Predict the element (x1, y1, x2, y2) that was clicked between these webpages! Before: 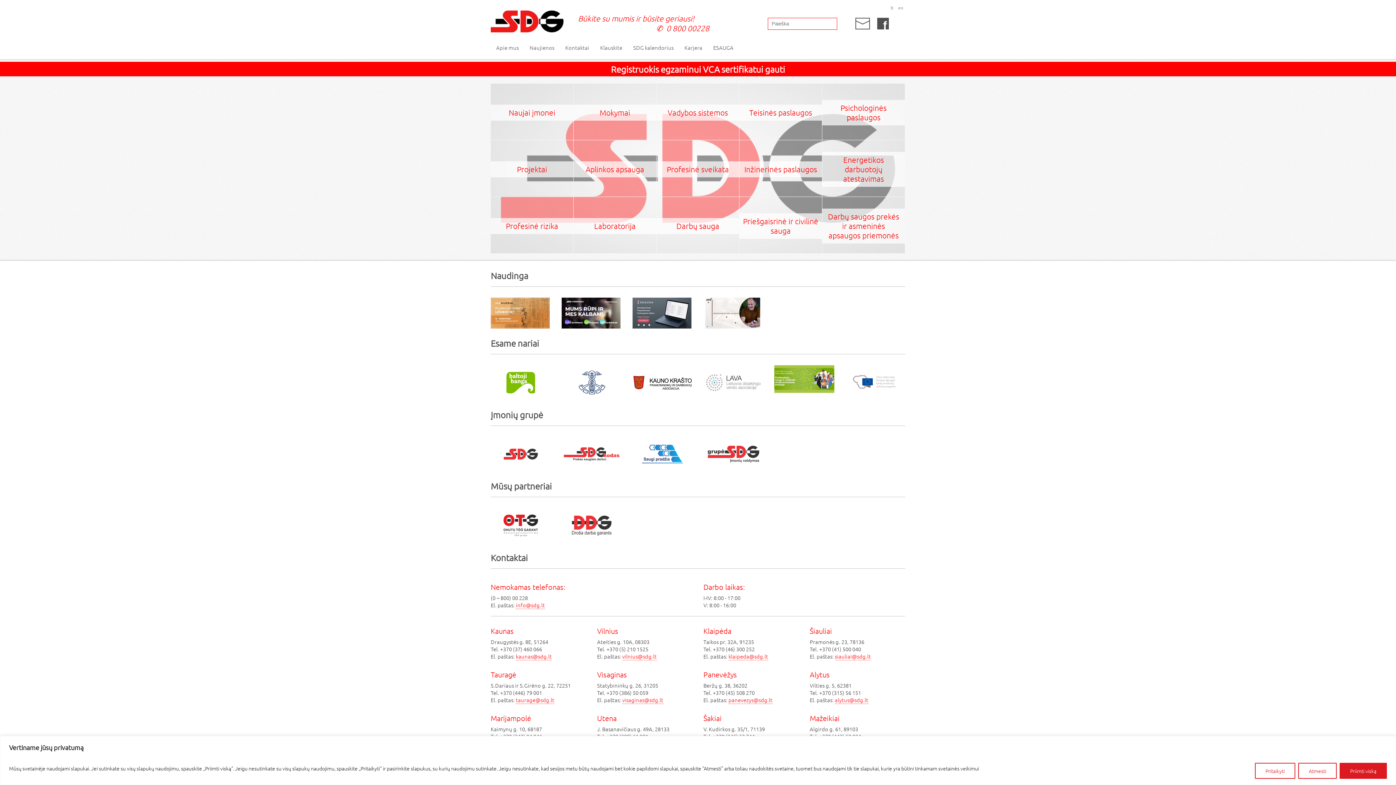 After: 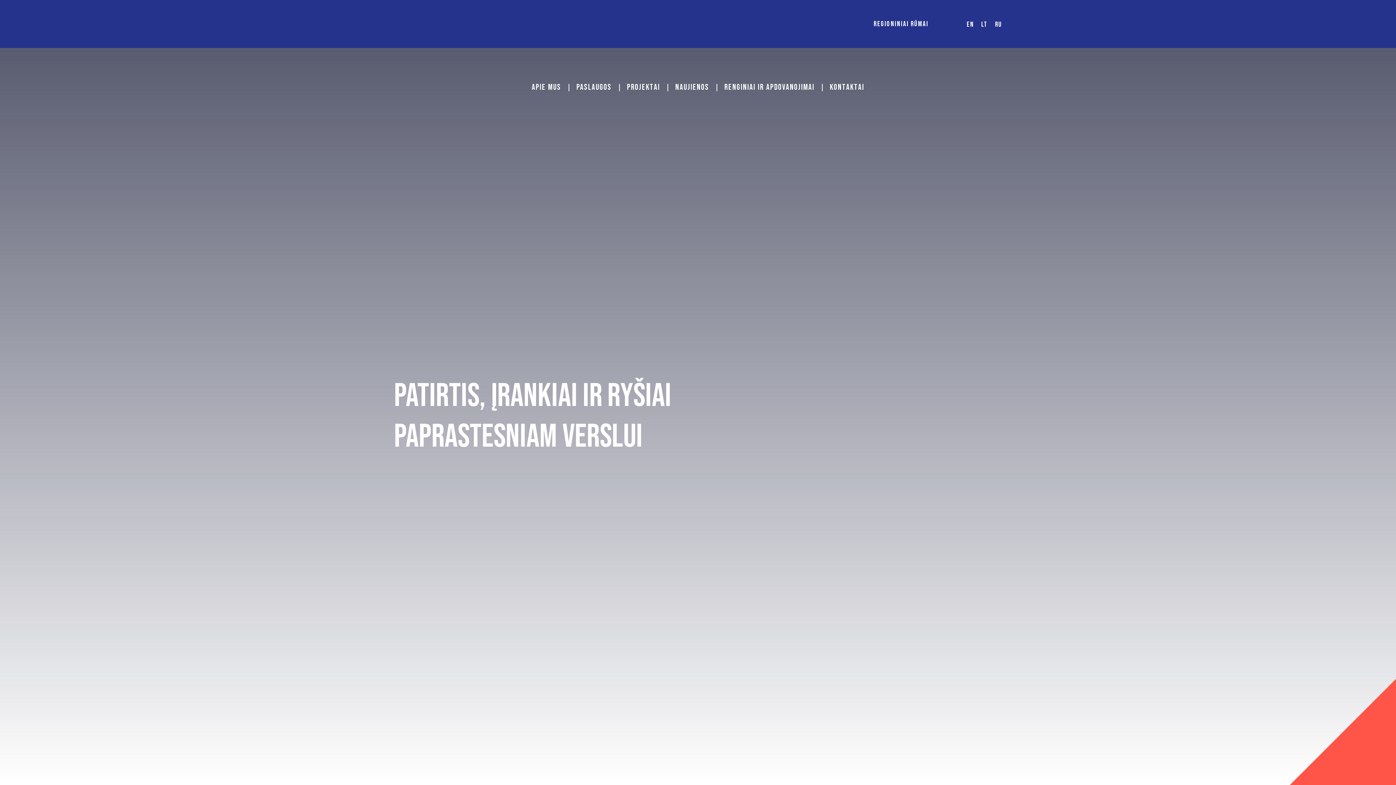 Action: bbox: (561, 365, 621, 400)